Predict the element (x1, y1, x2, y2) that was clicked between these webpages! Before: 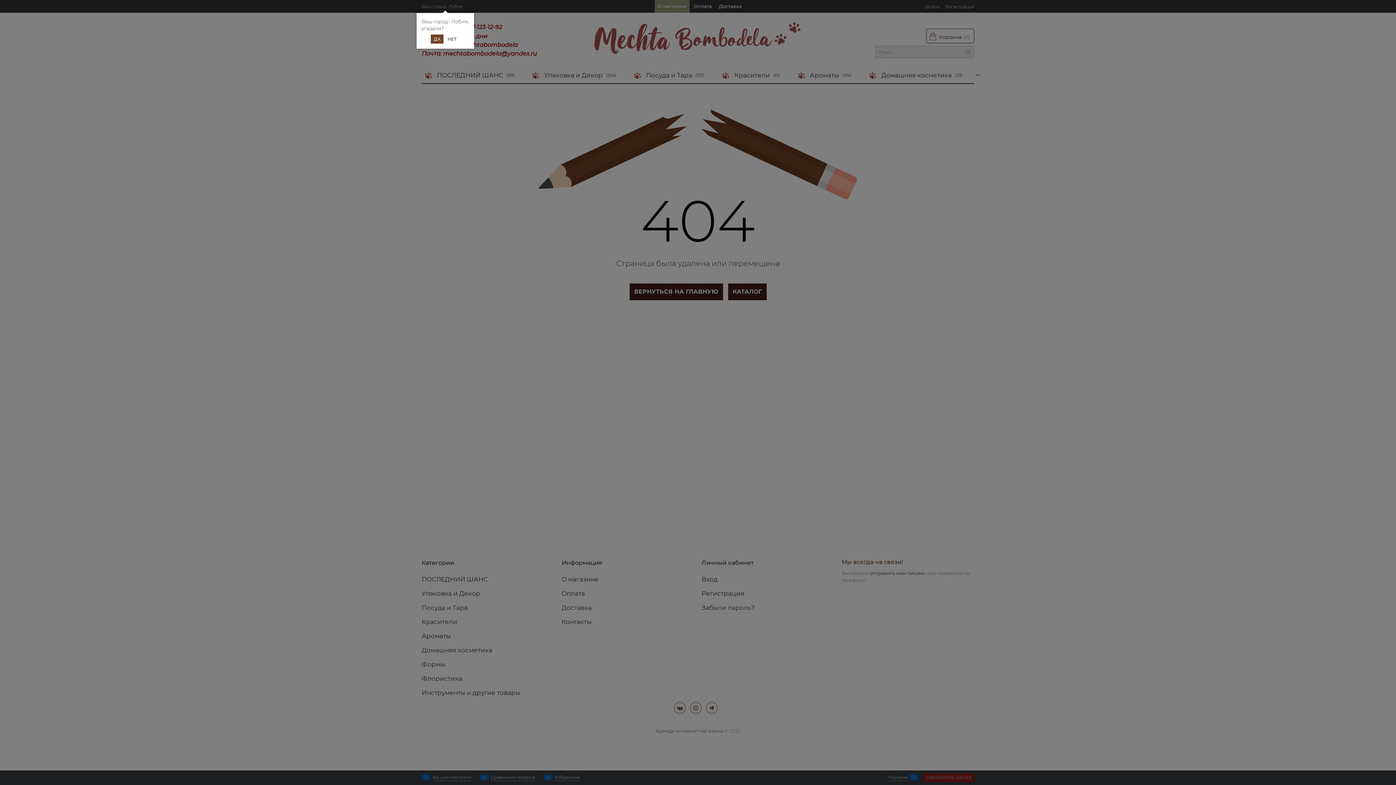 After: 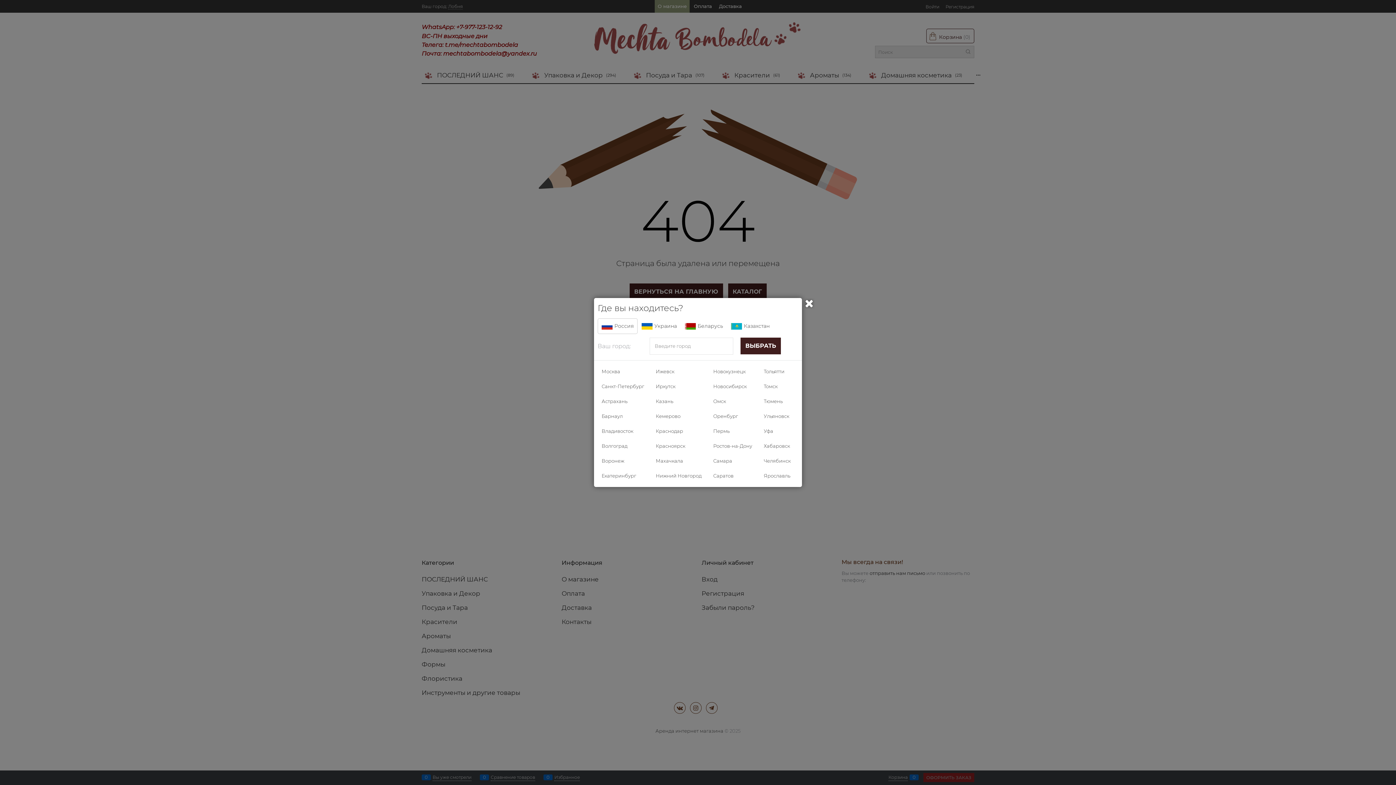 Action: bbox: (444, 34, 459, 43) label: НЕТ